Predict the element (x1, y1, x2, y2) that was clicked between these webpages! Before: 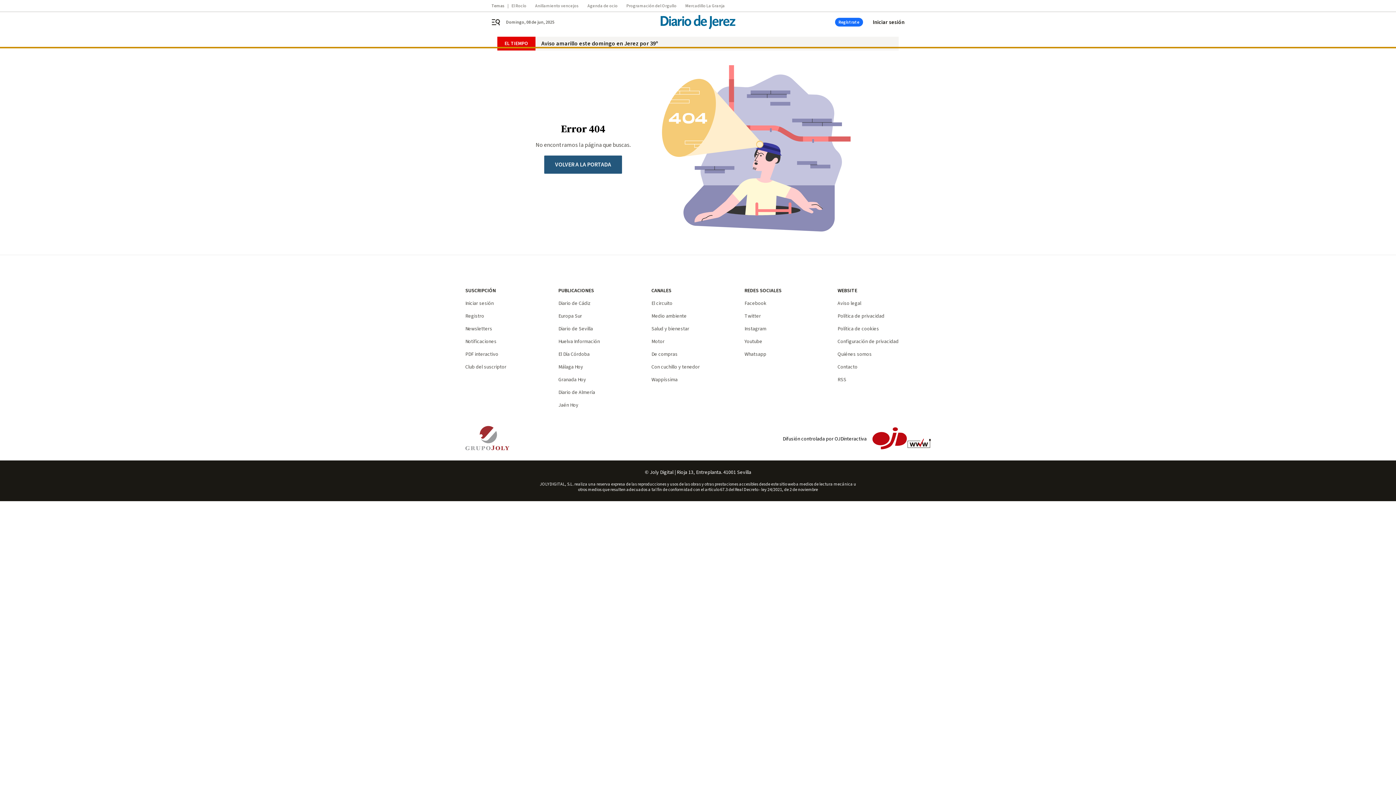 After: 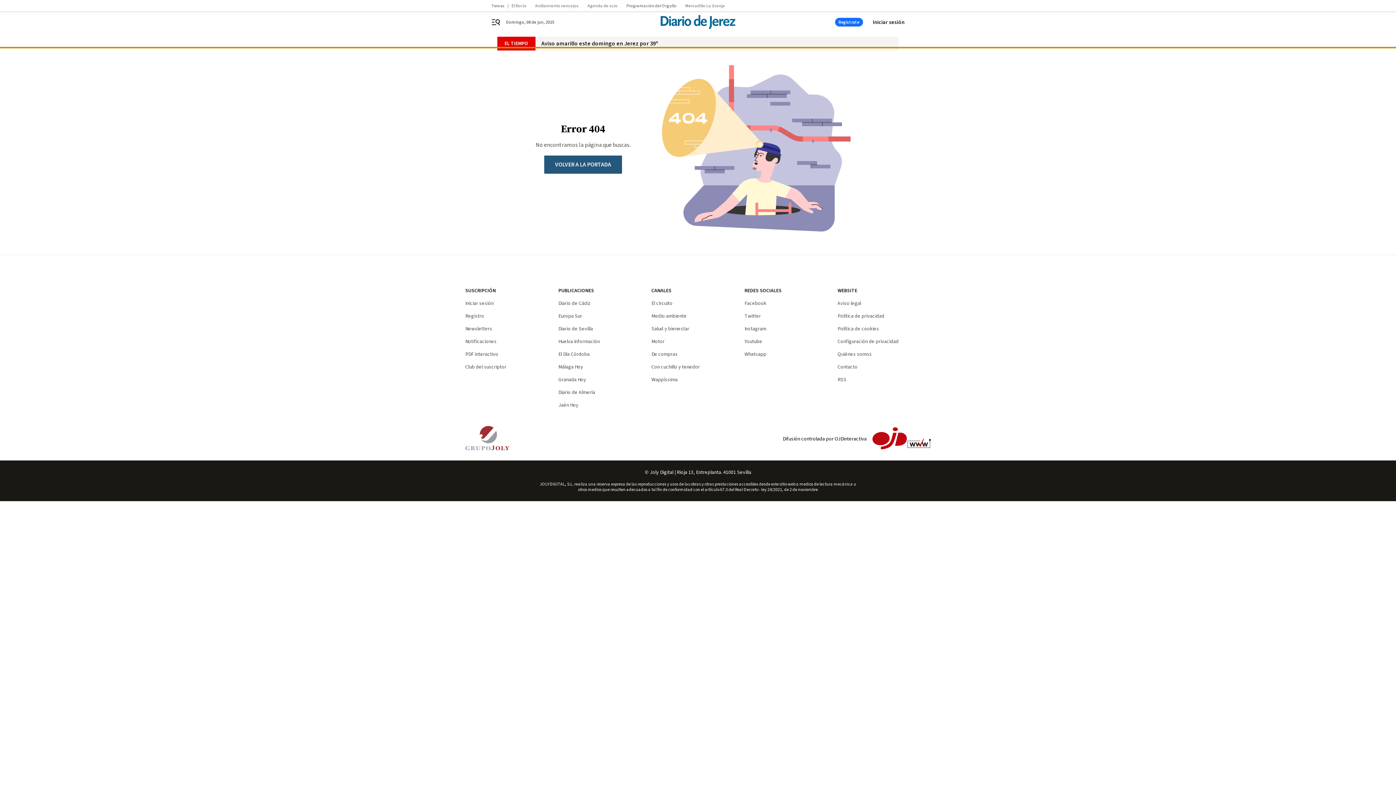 Action: label: Programación del Orgullo bbox: (626, 3, 685, 8)